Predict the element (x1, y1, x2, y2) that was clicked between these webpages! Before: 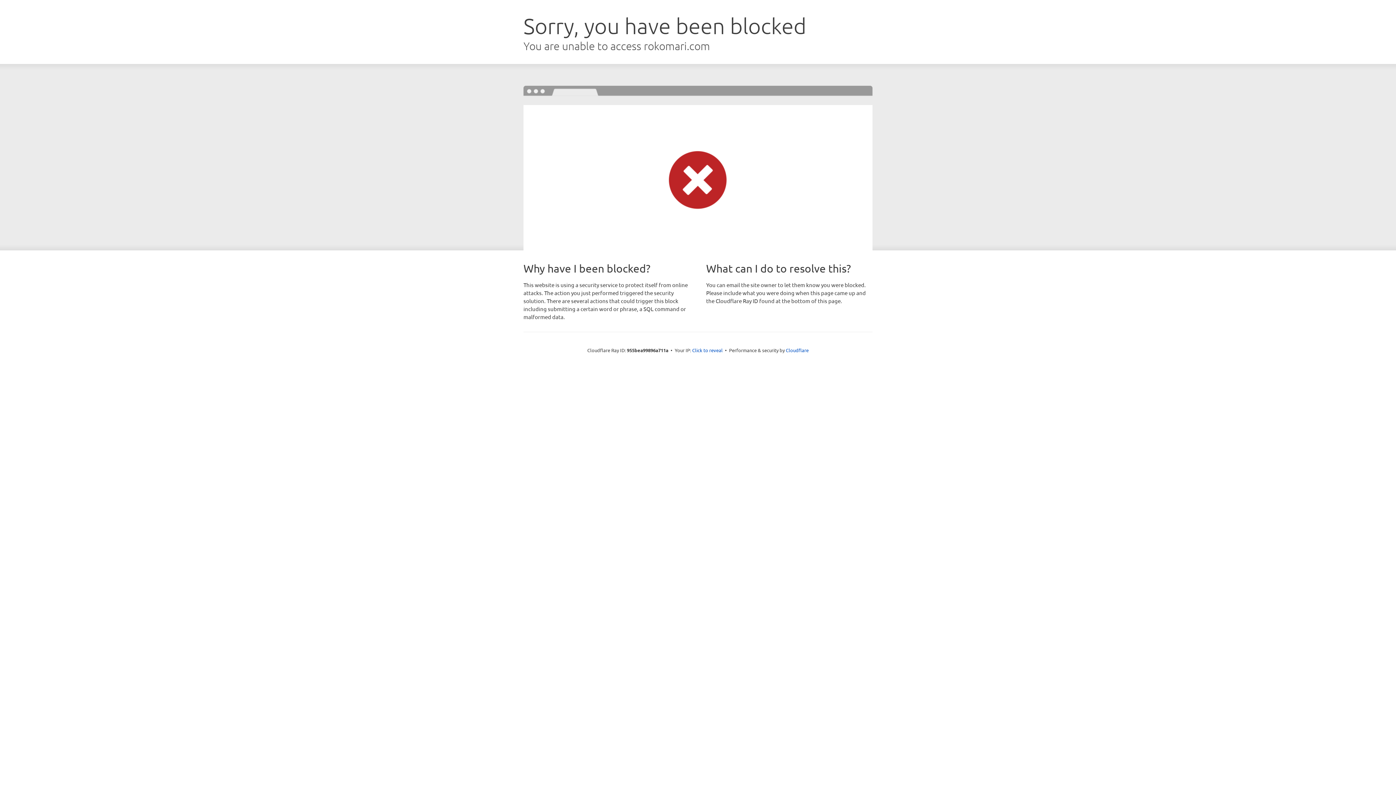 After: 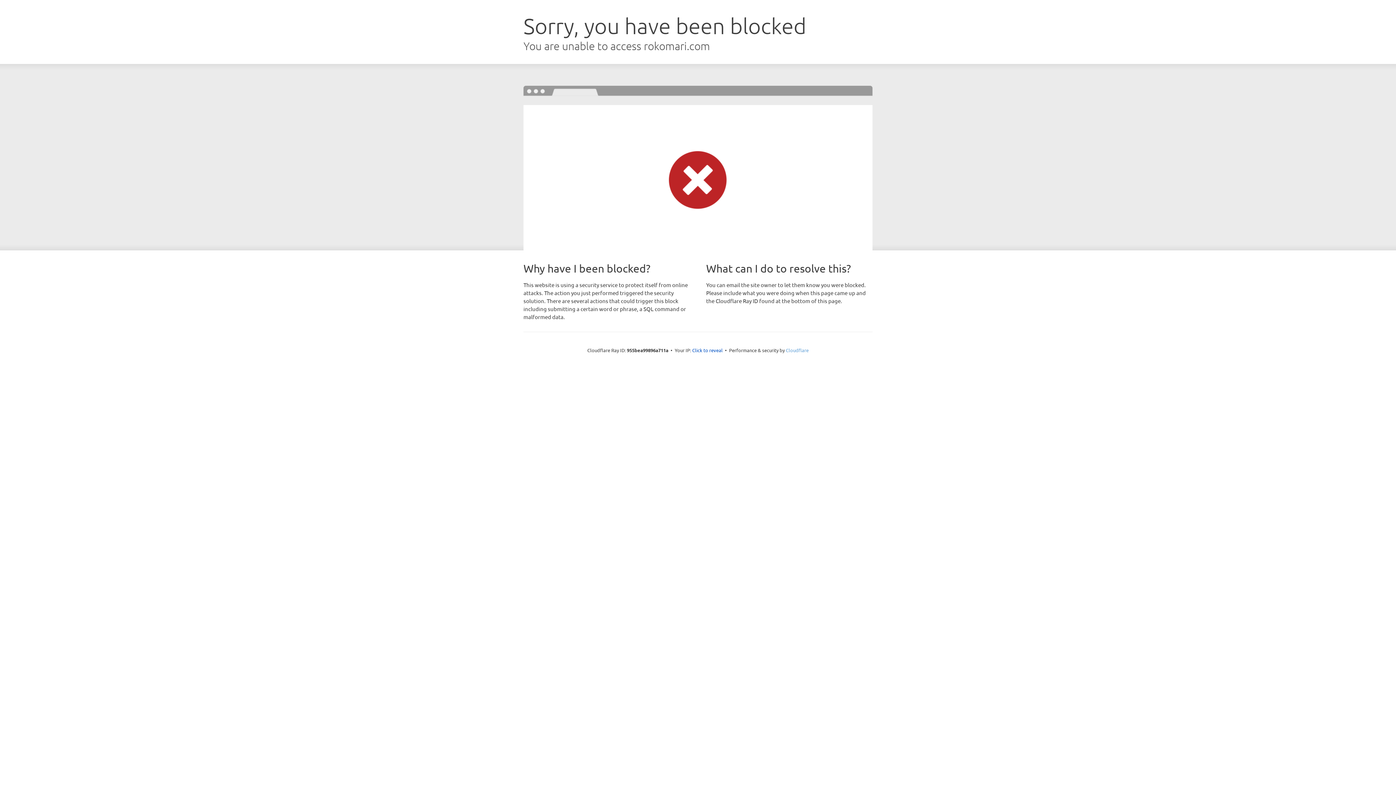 Action: label: Cloudflare bbox: (786, 347, 808, 353)